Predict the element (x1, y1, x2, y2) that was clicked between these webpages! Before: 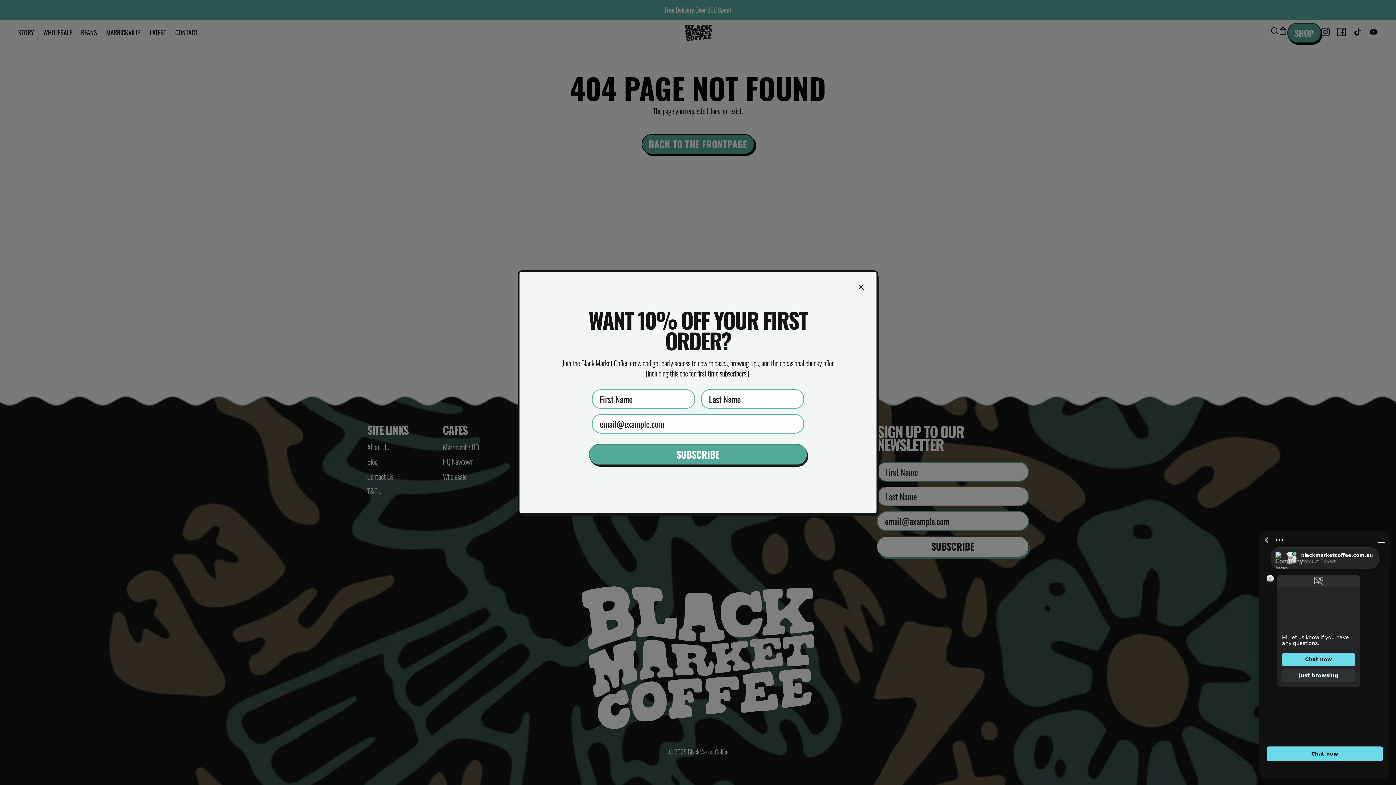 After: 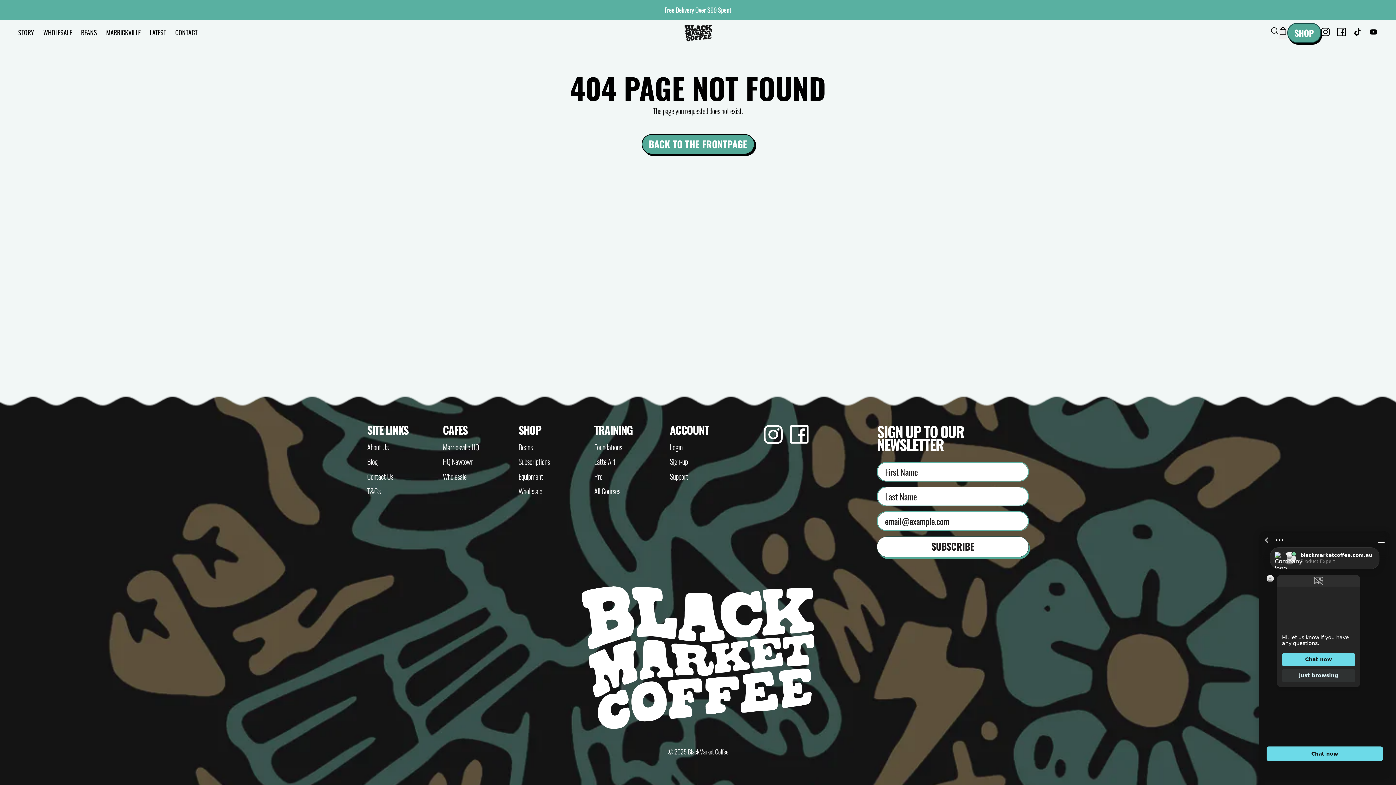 Action: label: Close modal bbox: (857, 282, 865, 291)